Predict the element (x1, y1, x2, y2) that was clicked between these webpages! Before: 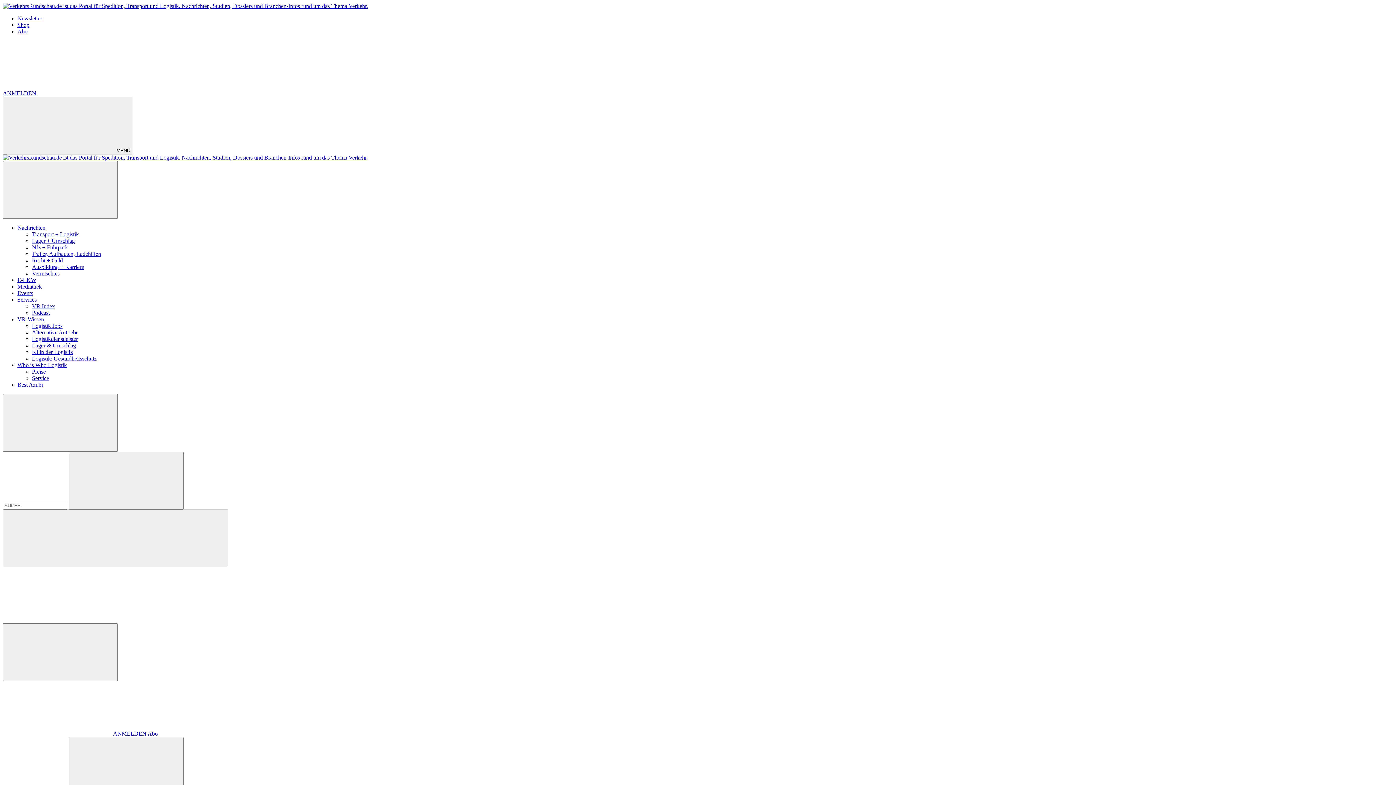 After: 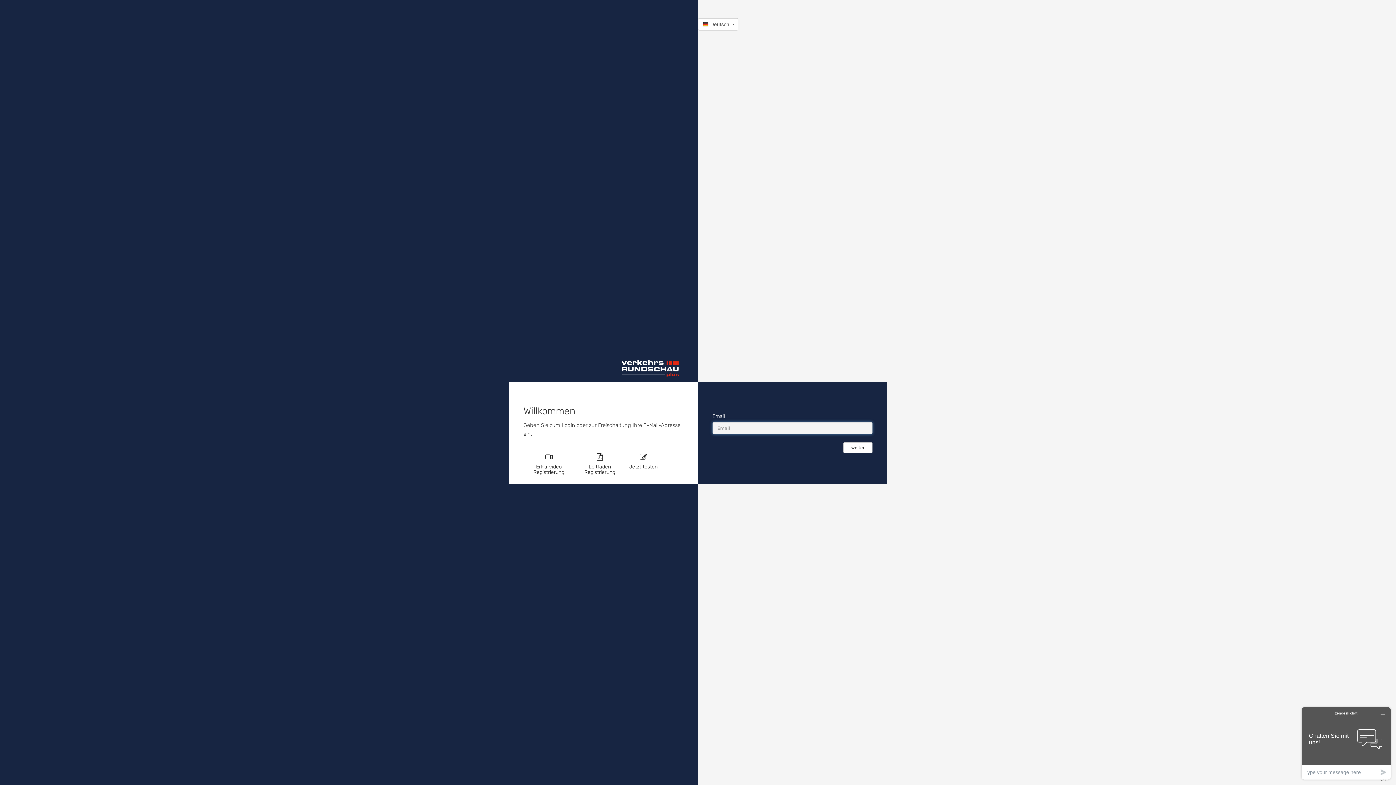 Action: bbox: (2, 617, 112, 623)